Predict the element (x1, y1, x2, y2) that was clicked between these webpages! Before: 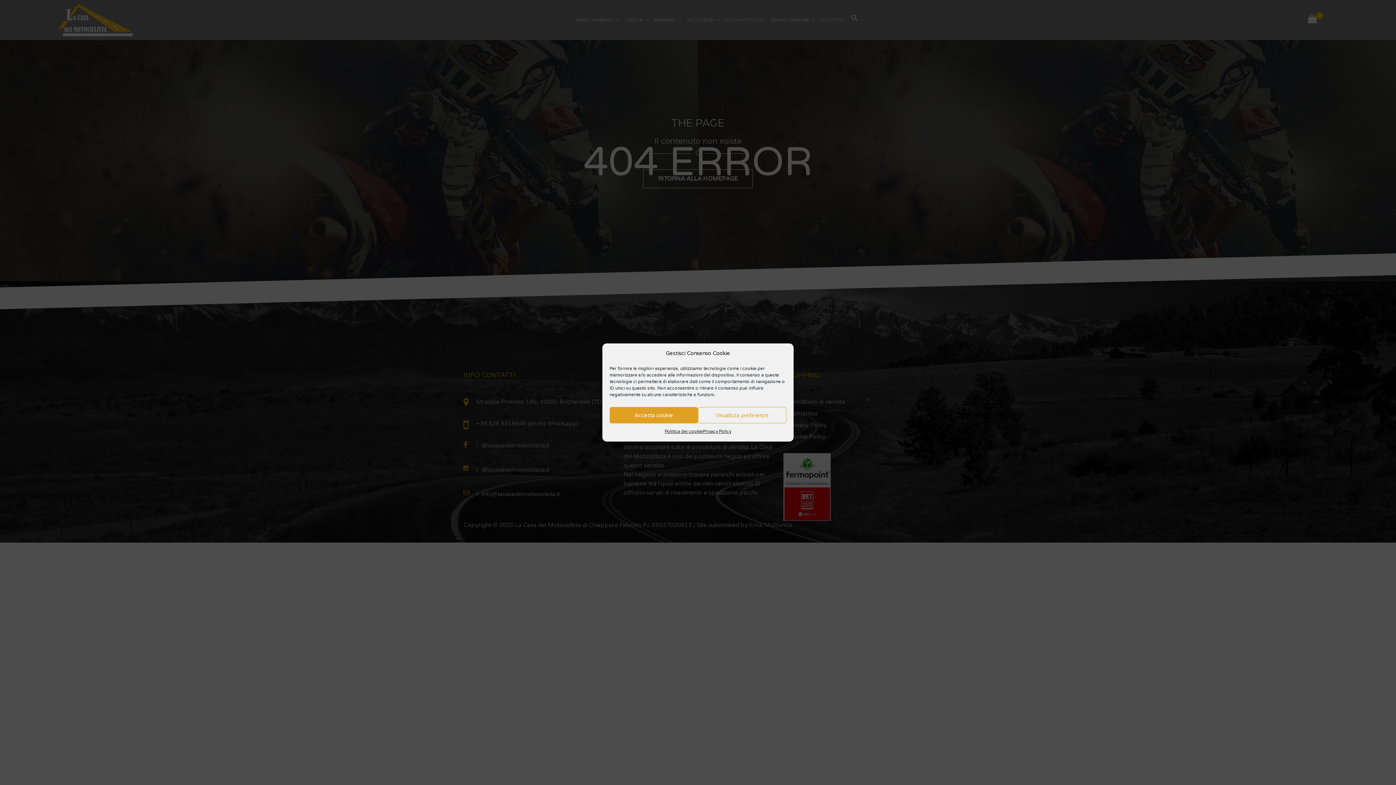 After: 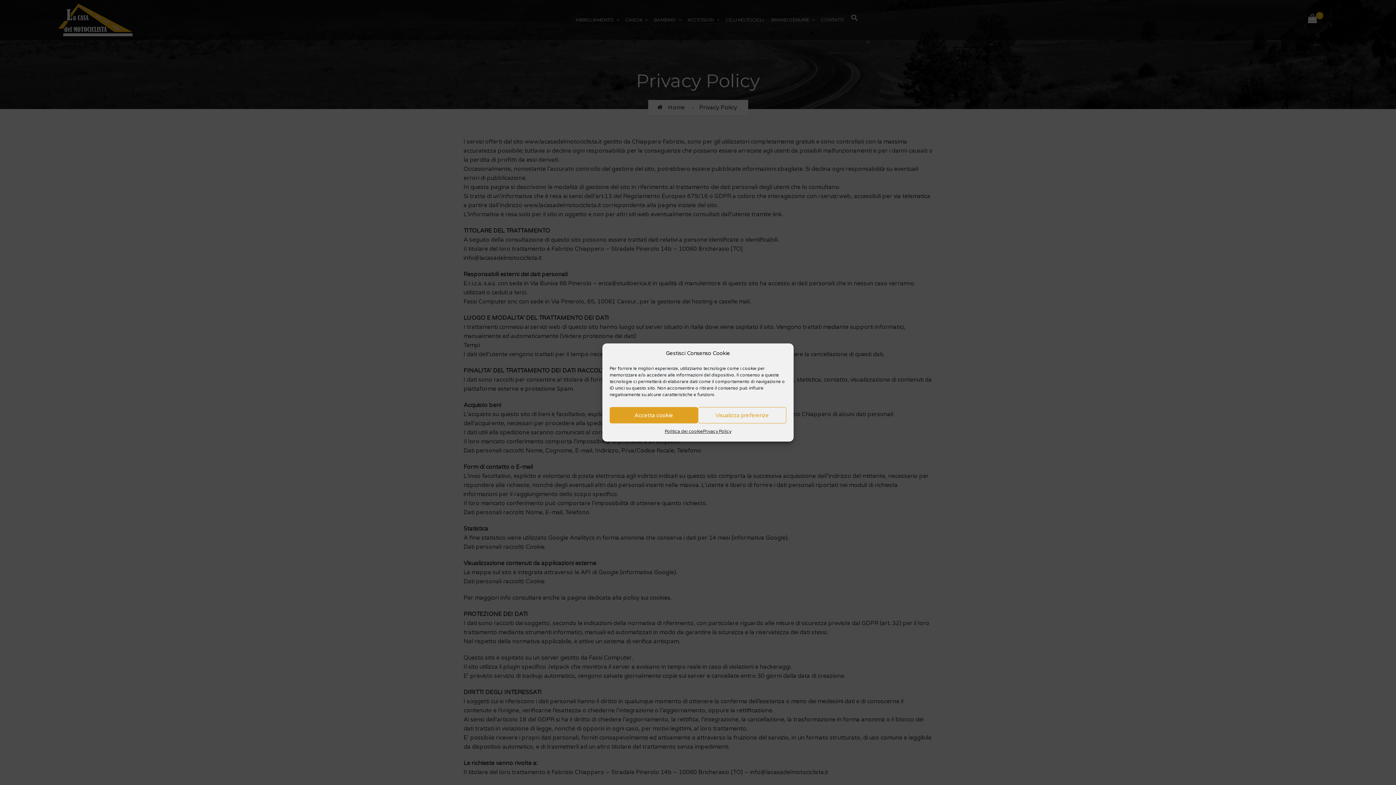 Action: bbox: (703, 427, 731, 436) label: Privacy Policy